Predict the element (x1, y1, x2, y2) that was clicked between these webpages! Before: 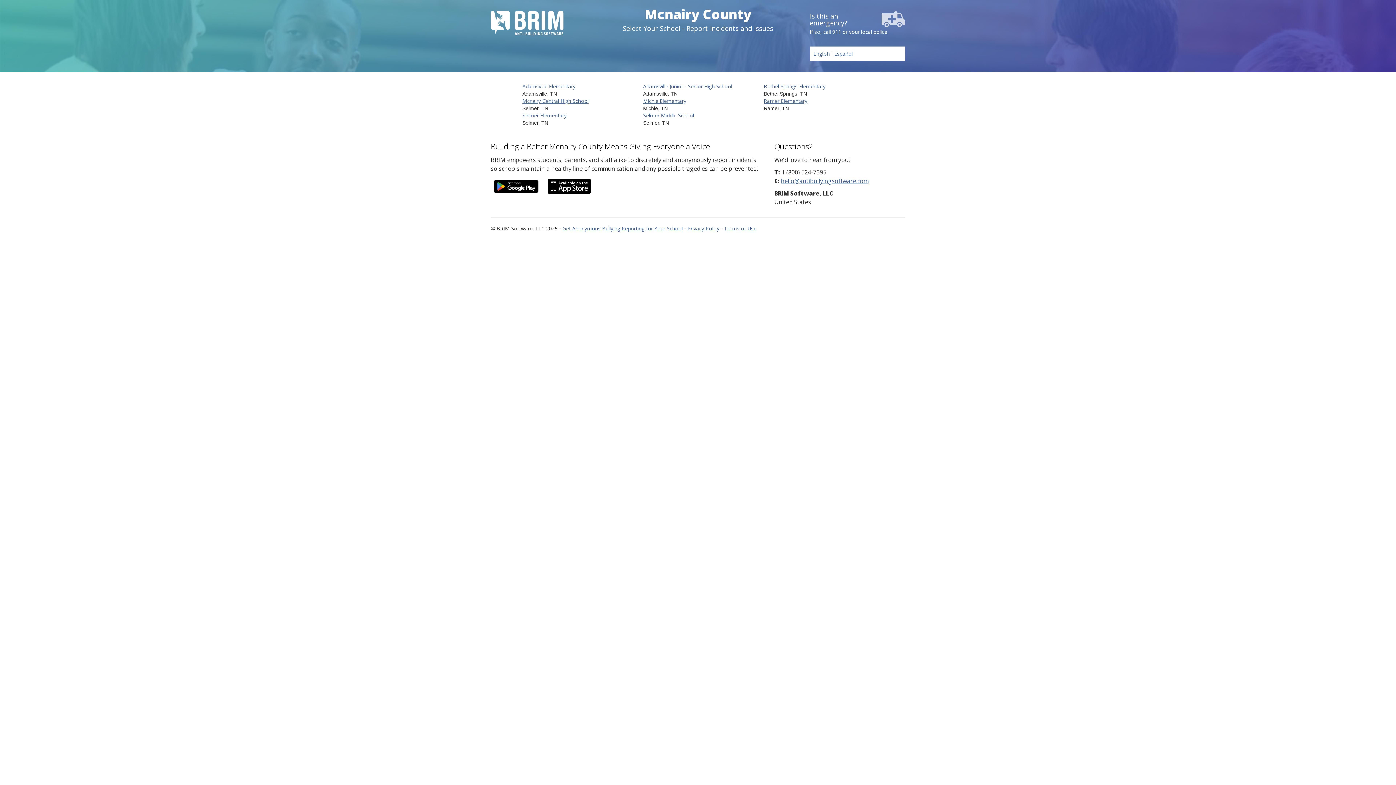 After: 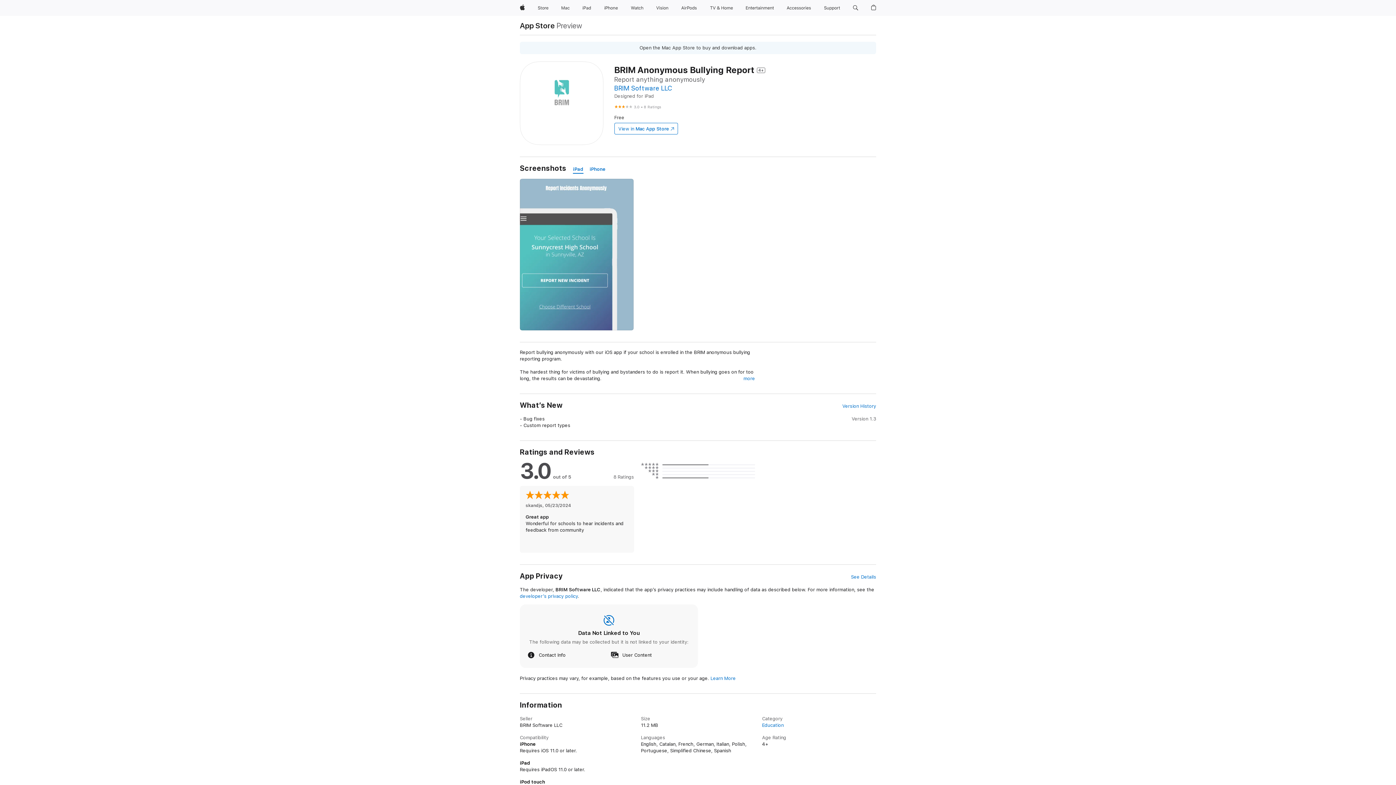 Action: bbox: (547, 181, 591, 189)